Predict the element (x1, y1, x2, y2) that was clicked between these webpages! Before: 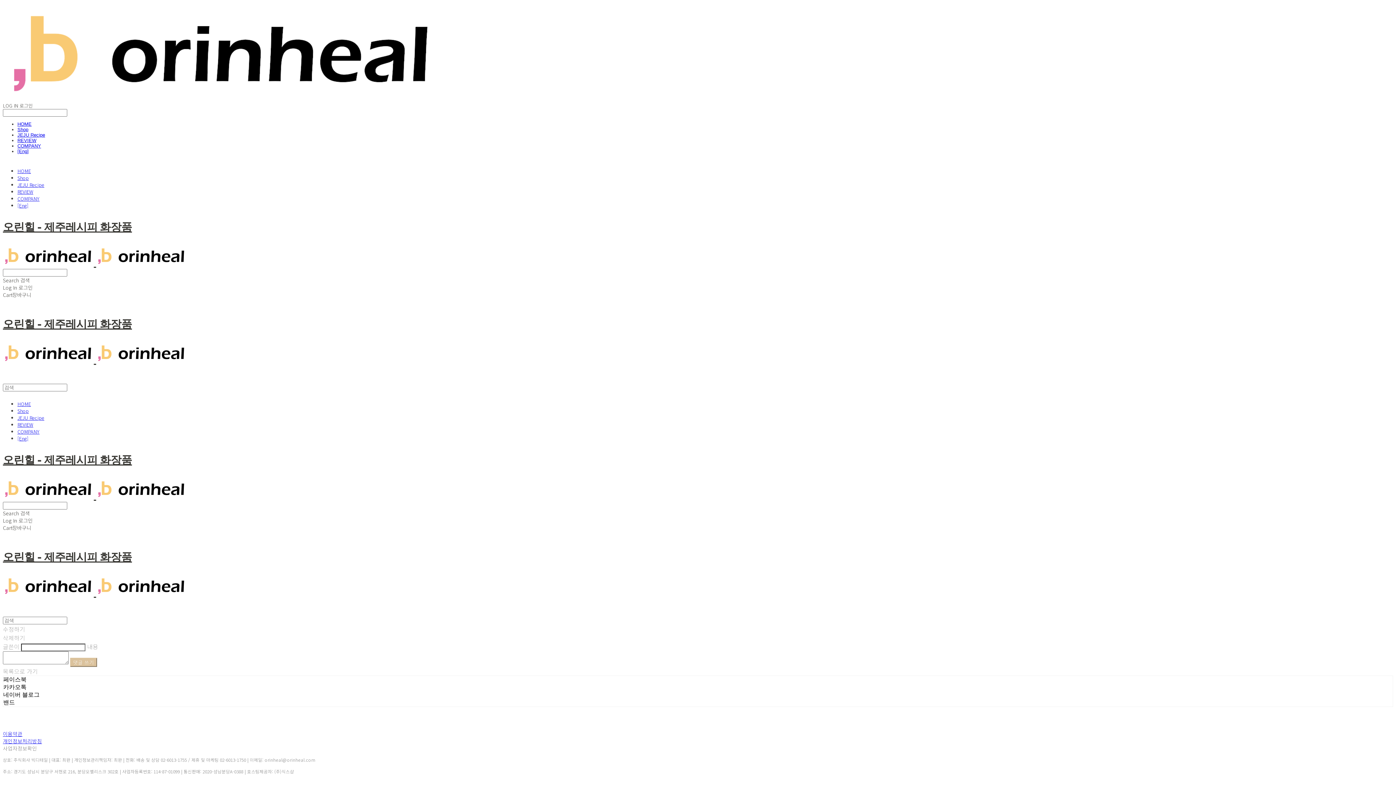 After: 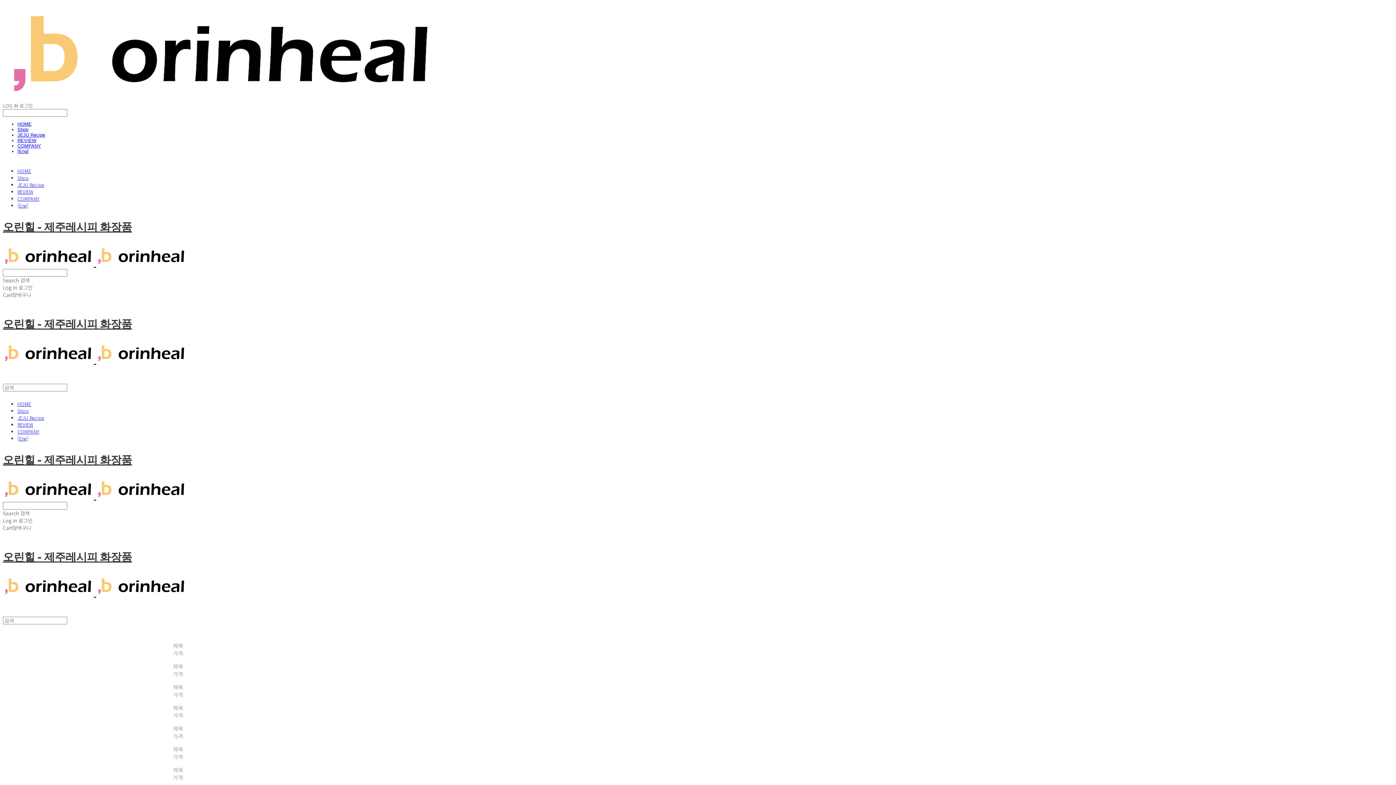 Action: bbox: (17, 126, 28, 132) label: Shop